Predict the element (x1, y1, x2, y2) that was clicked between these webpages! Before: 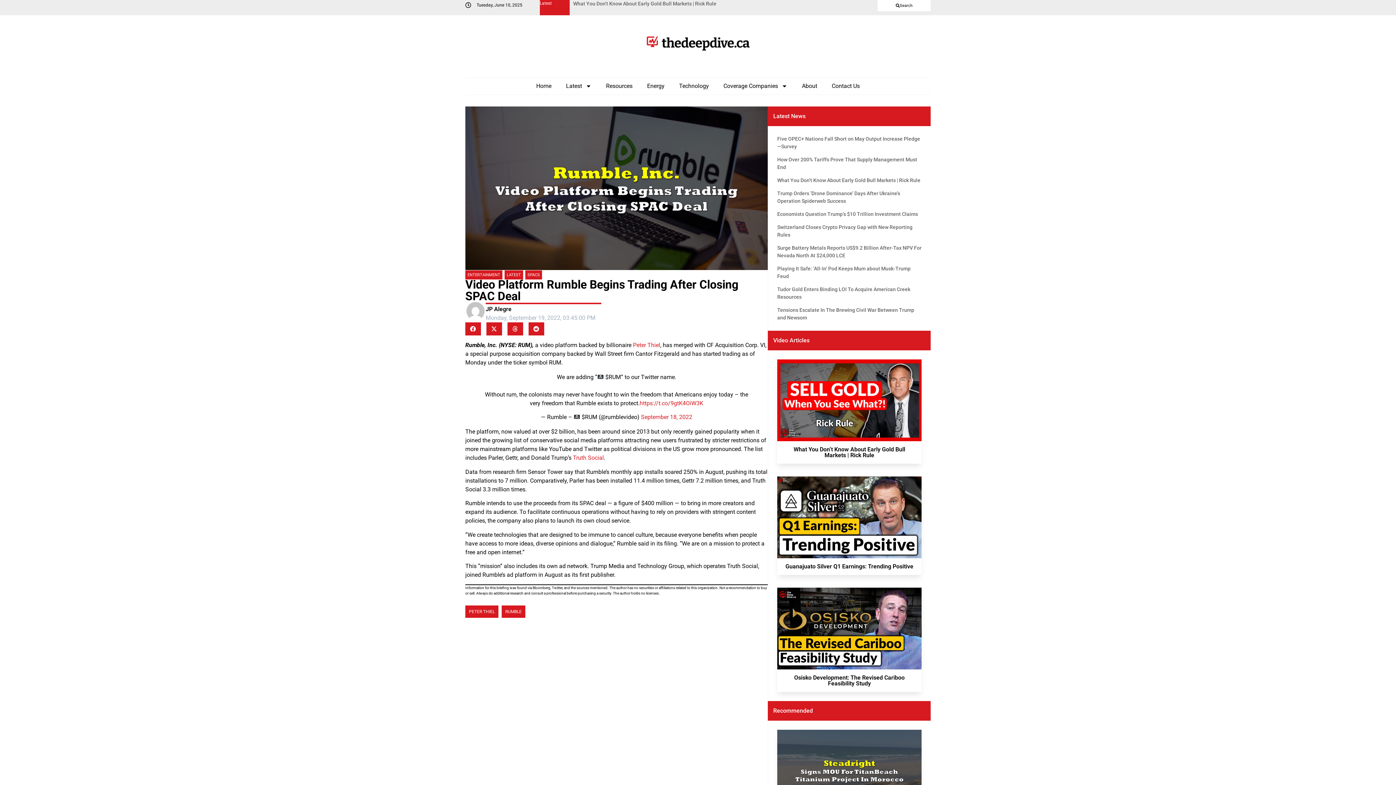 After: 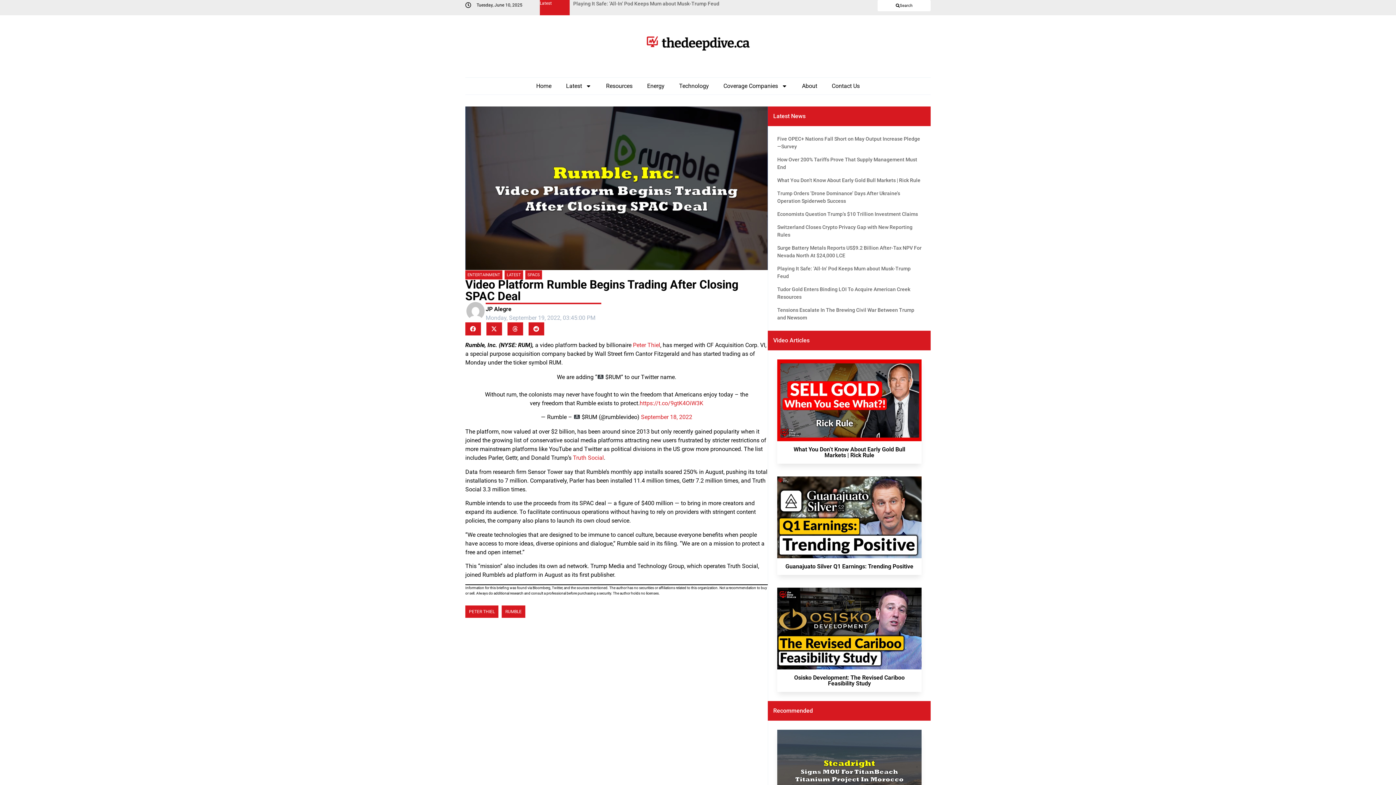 Action: bbox: (824, 77, 867, 94) label: Contact Us